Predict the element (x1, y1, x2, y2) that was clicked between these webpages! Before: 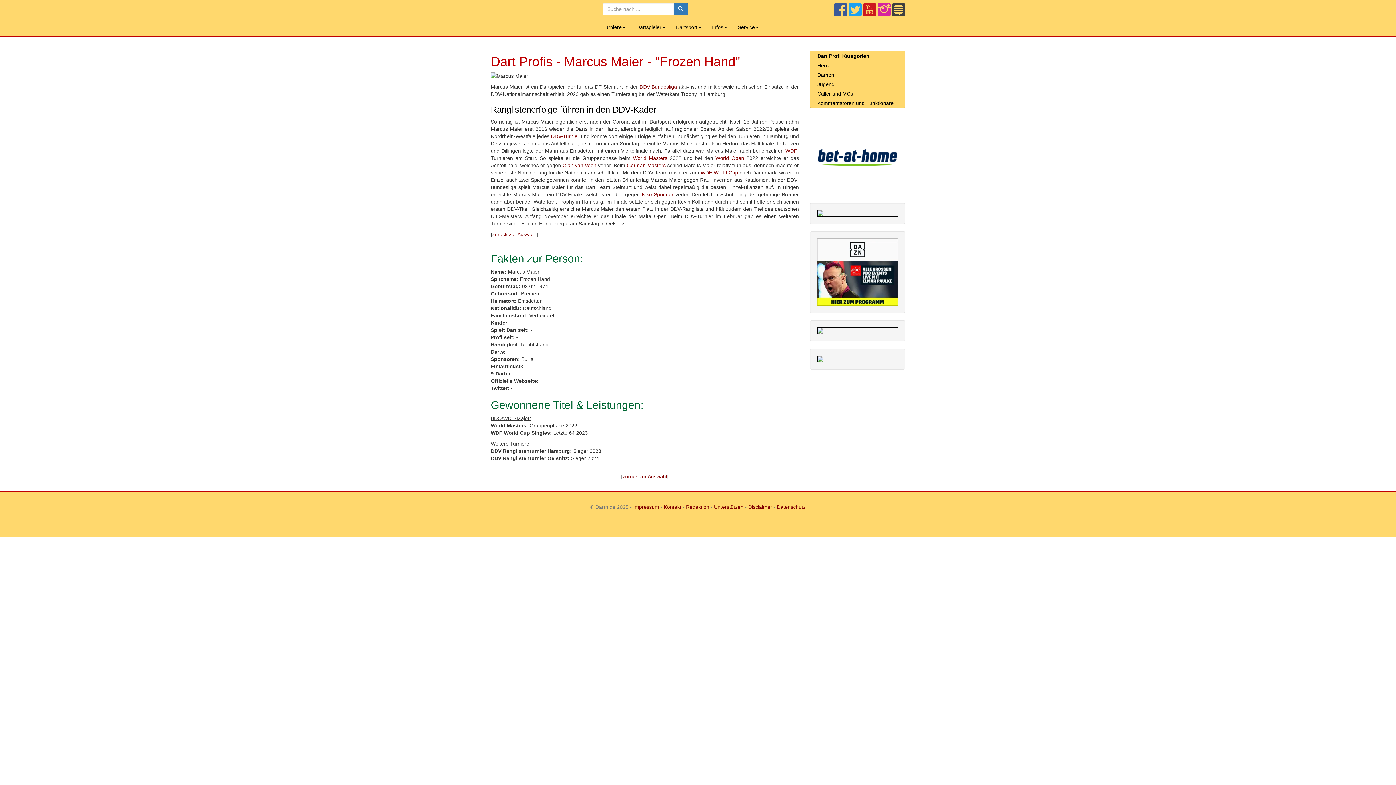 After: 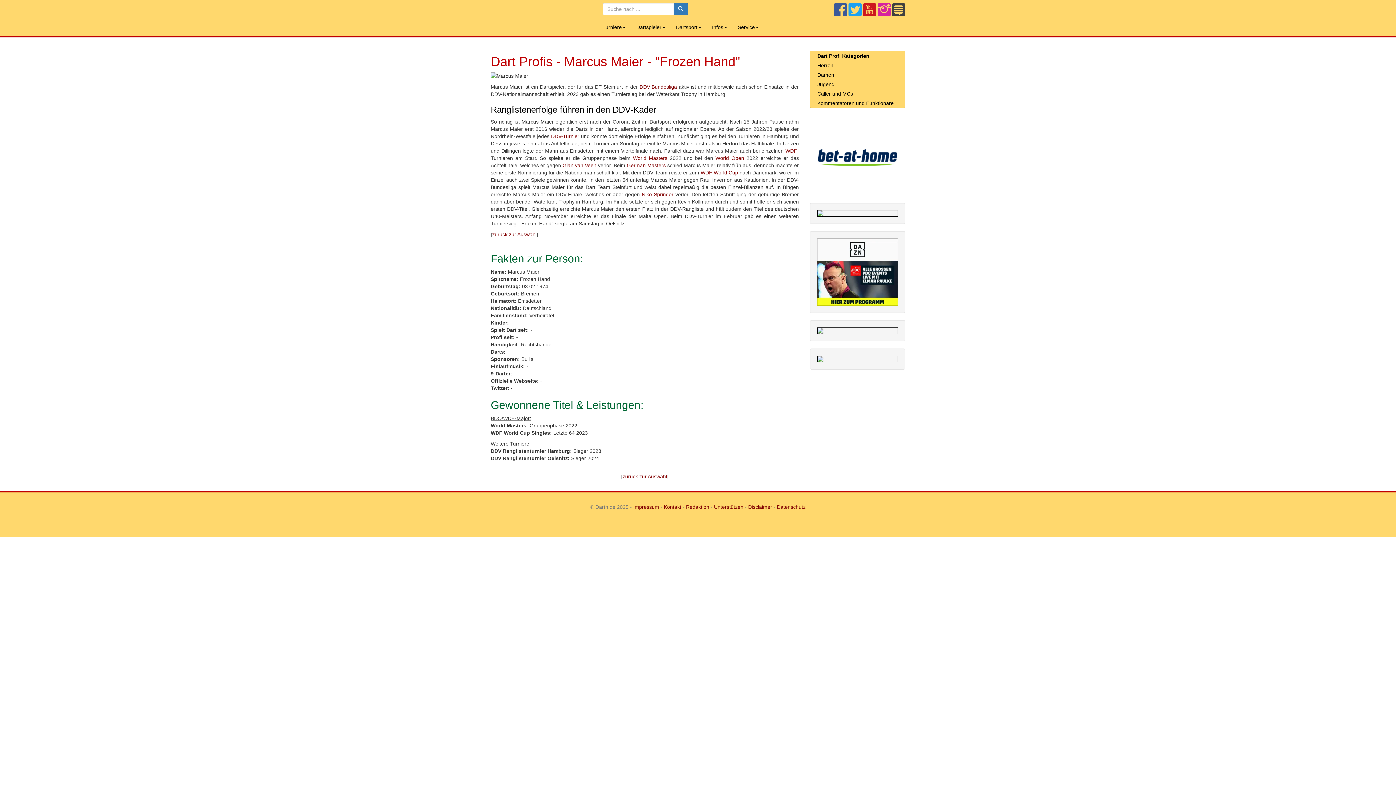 Action: bbox: (848, 11, 861, 17)